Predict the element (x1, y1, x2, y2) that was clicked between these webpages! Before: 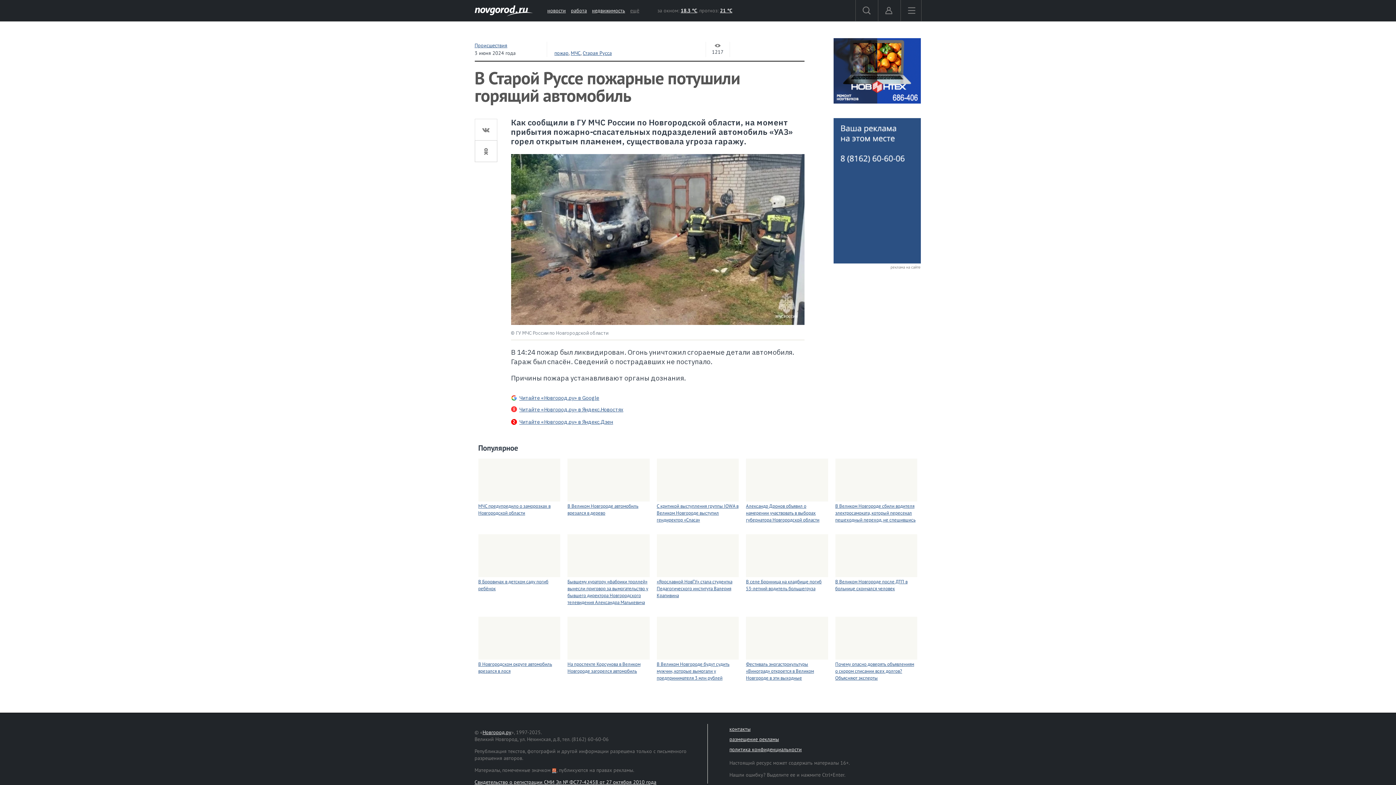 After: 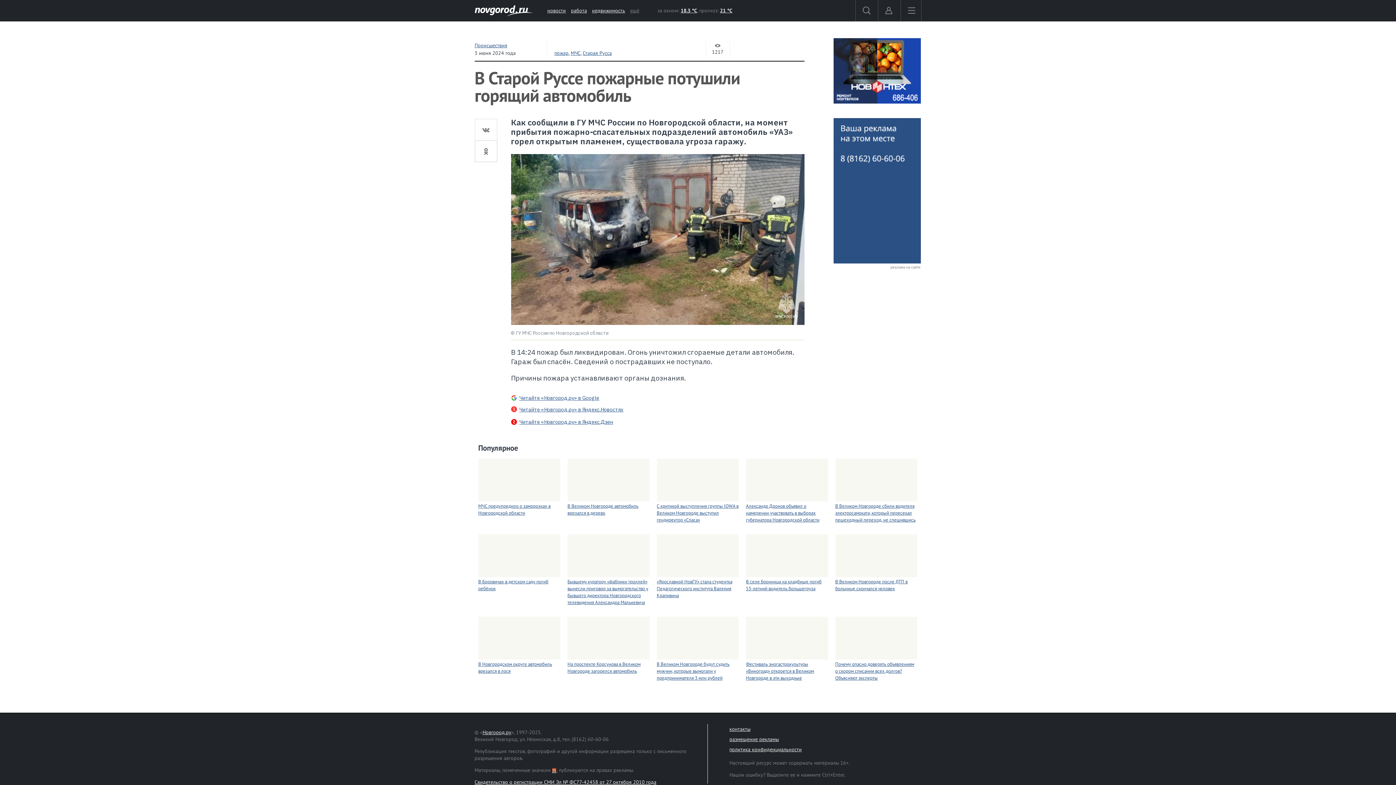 Action: bbox: (656, 458, 738, 501)